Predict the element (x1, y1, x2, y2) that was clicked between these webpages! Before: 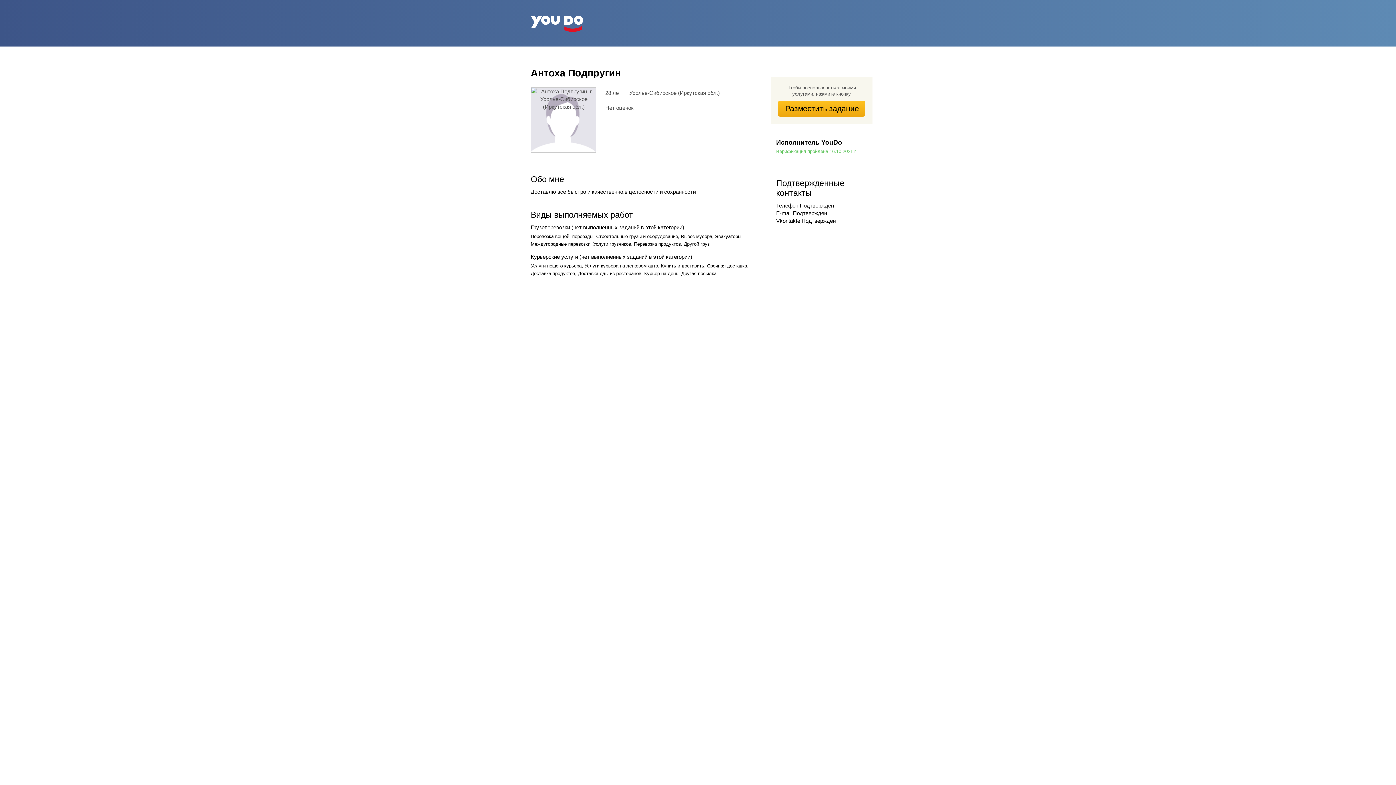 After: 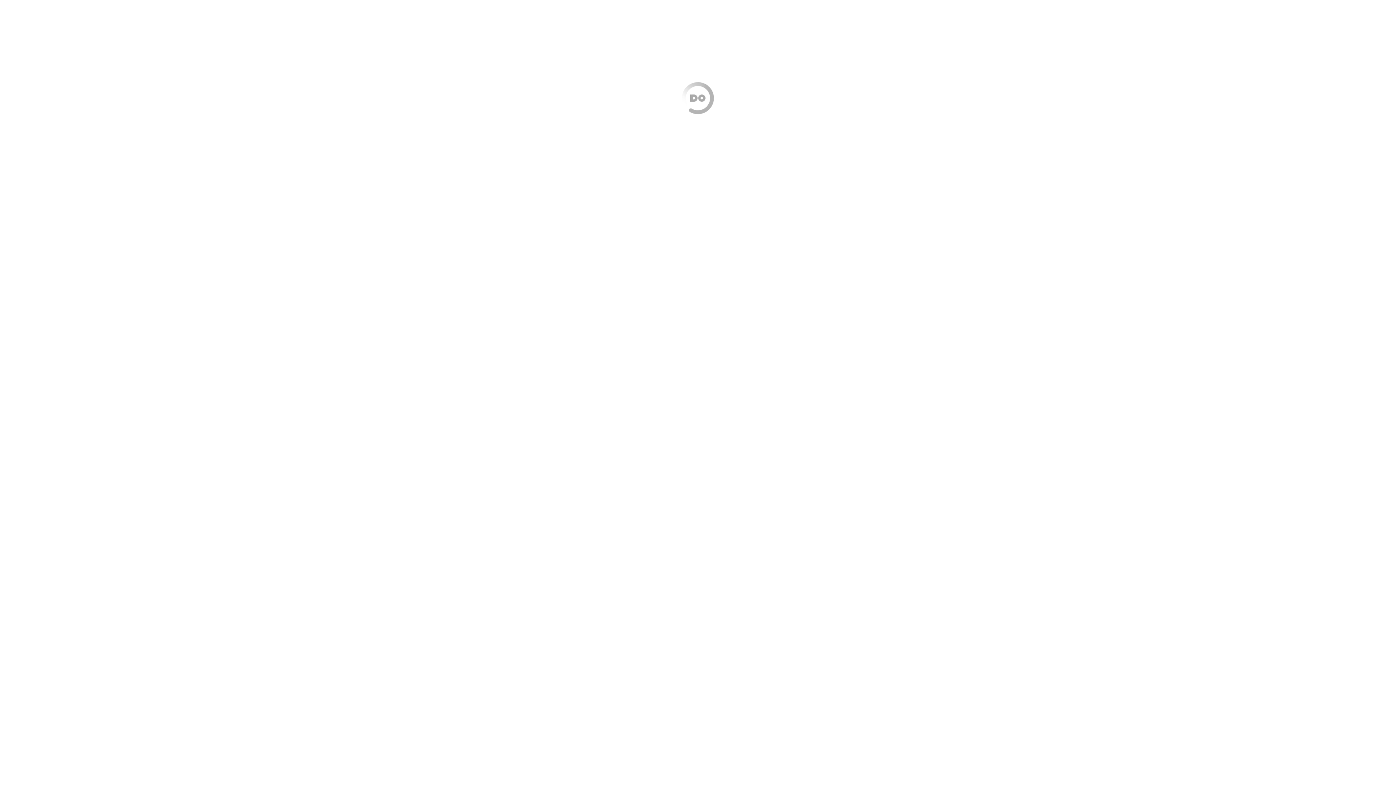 Action: bbox: (778, 100, 865, 116) label: Разместить задание